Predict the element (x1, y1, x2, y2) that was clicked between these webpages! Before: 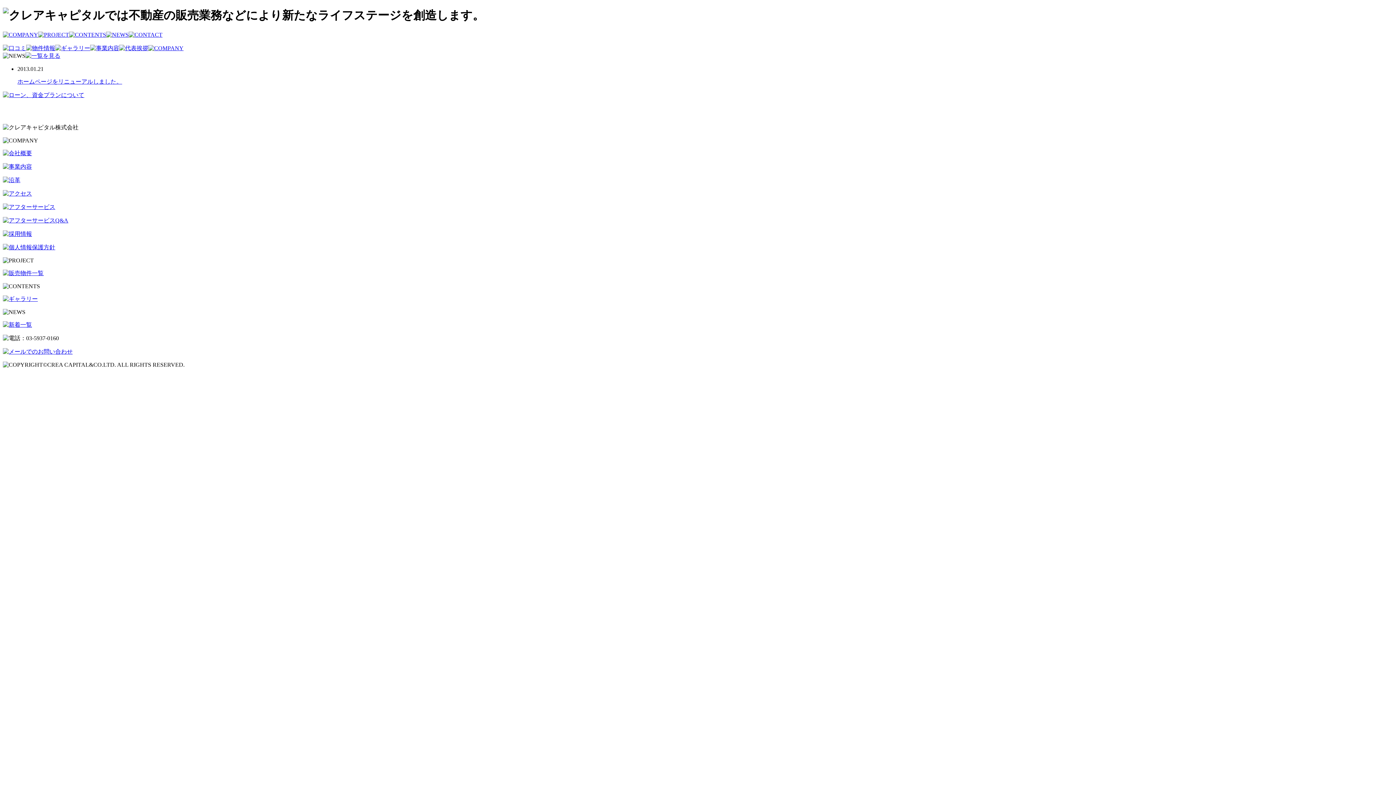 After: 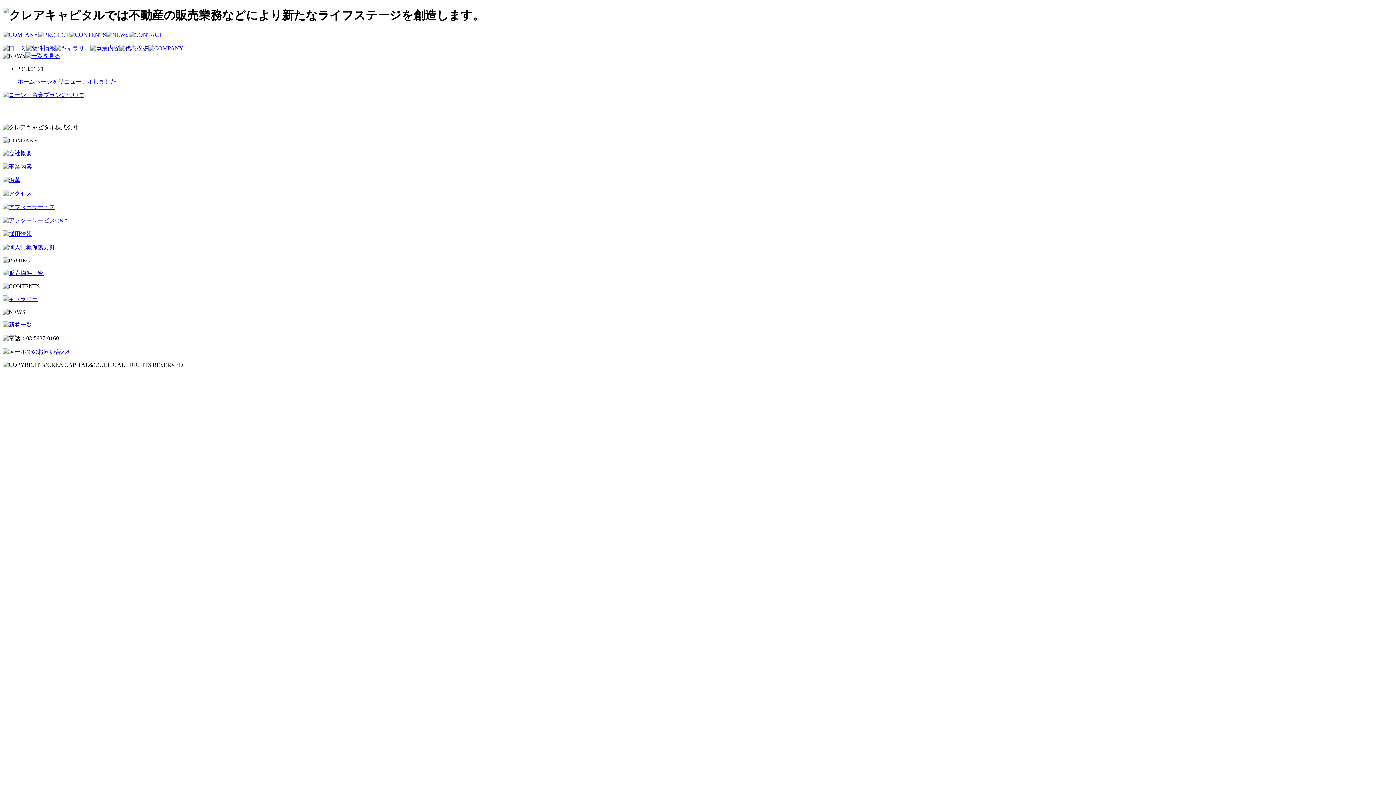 Action: bbox: (119, 45, 148, 51)